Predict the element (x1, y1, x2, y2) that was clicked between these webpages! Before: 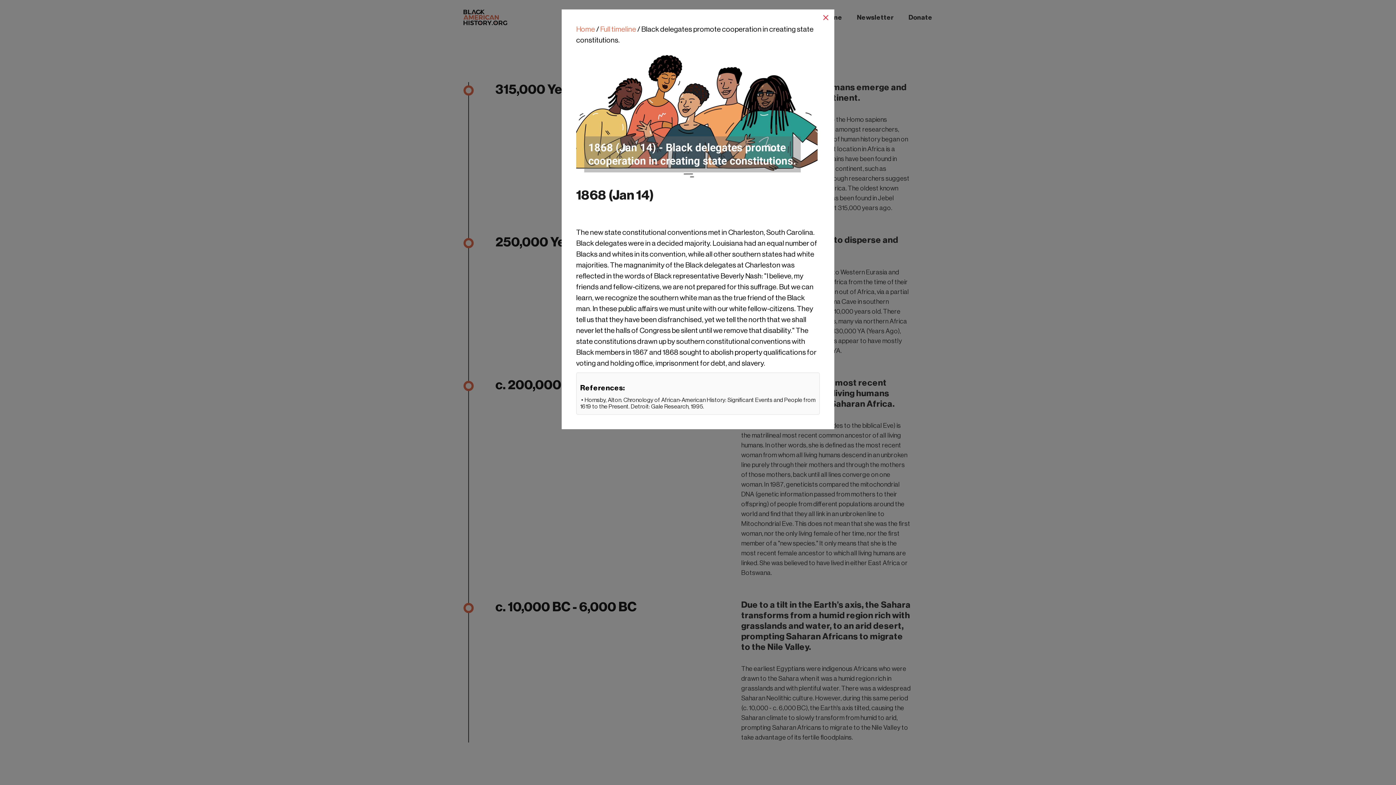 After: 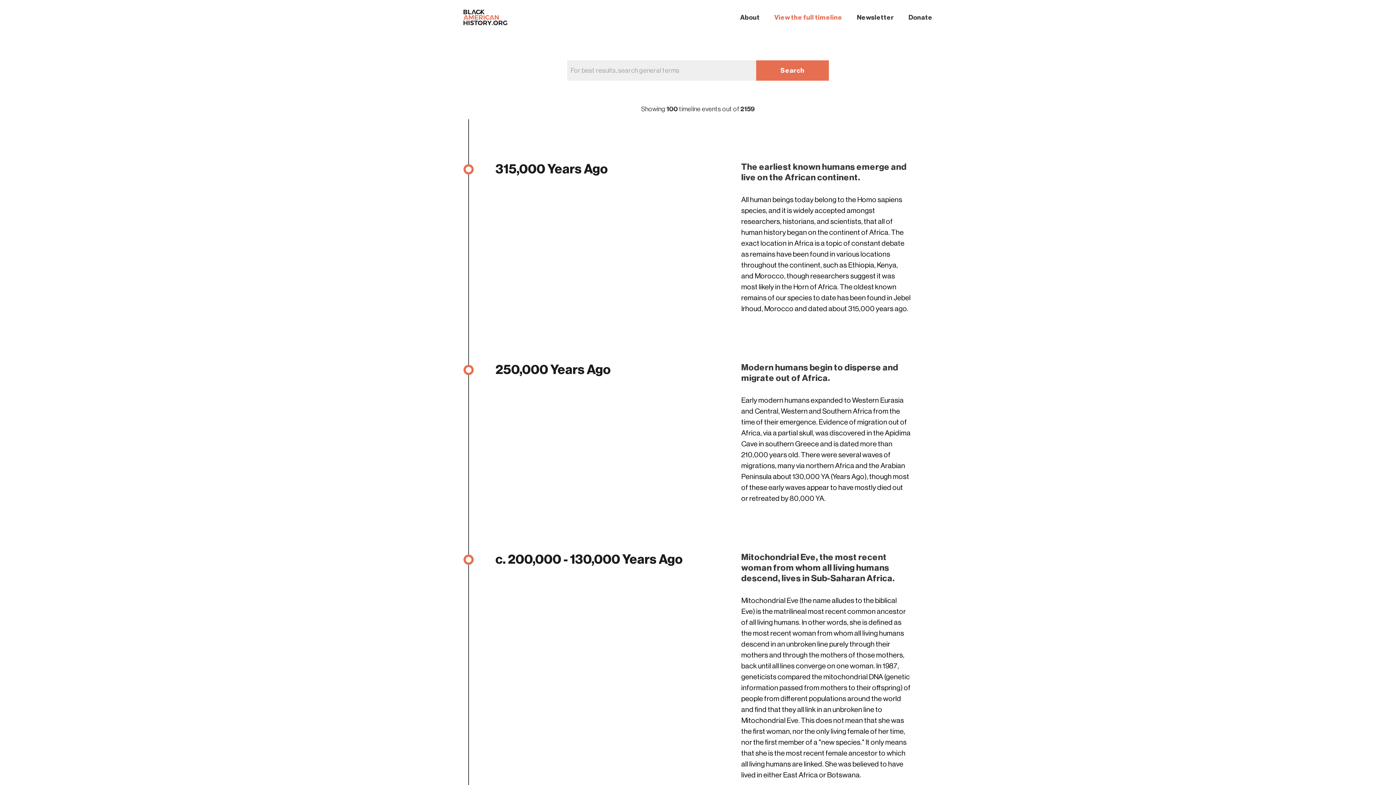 Action: label: Full timeline bbox: (600, 25, 636, 33)